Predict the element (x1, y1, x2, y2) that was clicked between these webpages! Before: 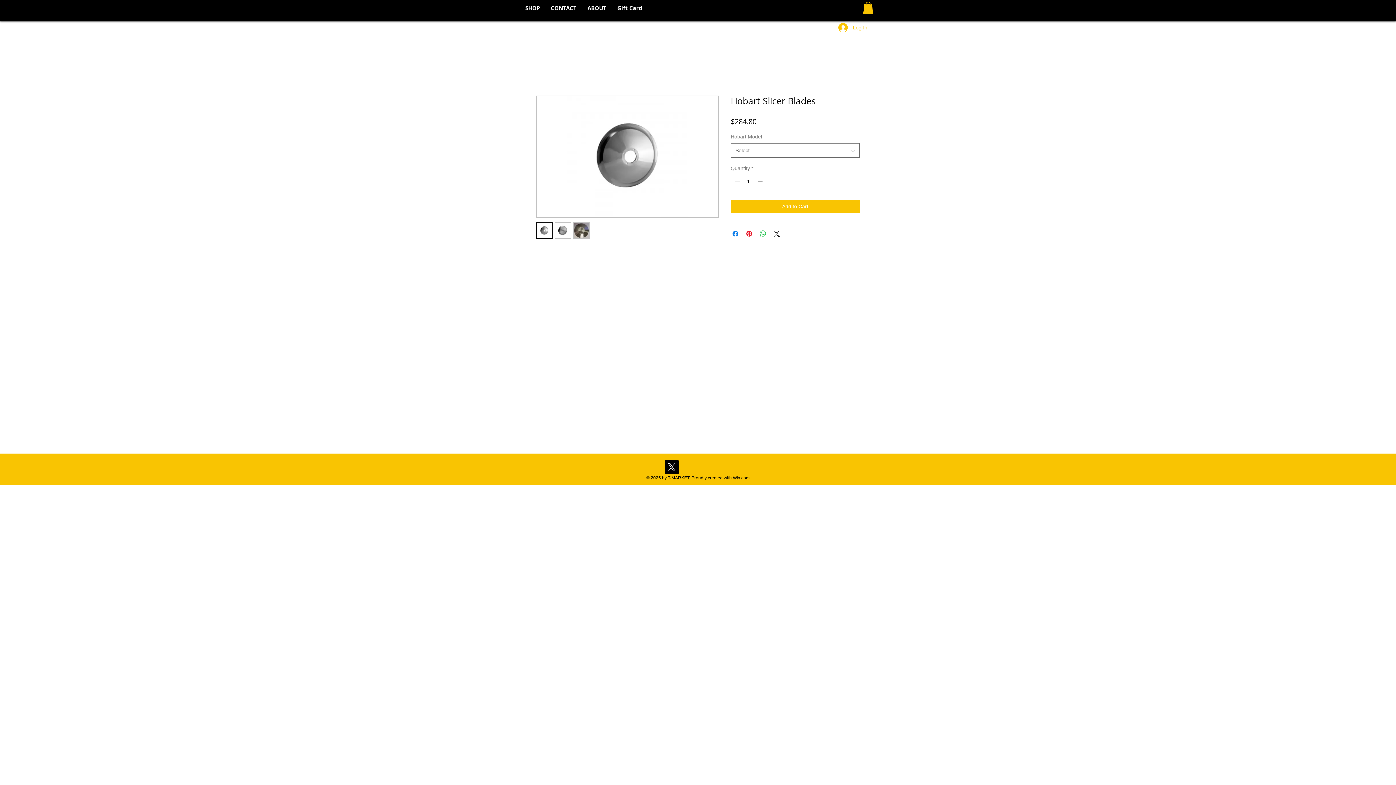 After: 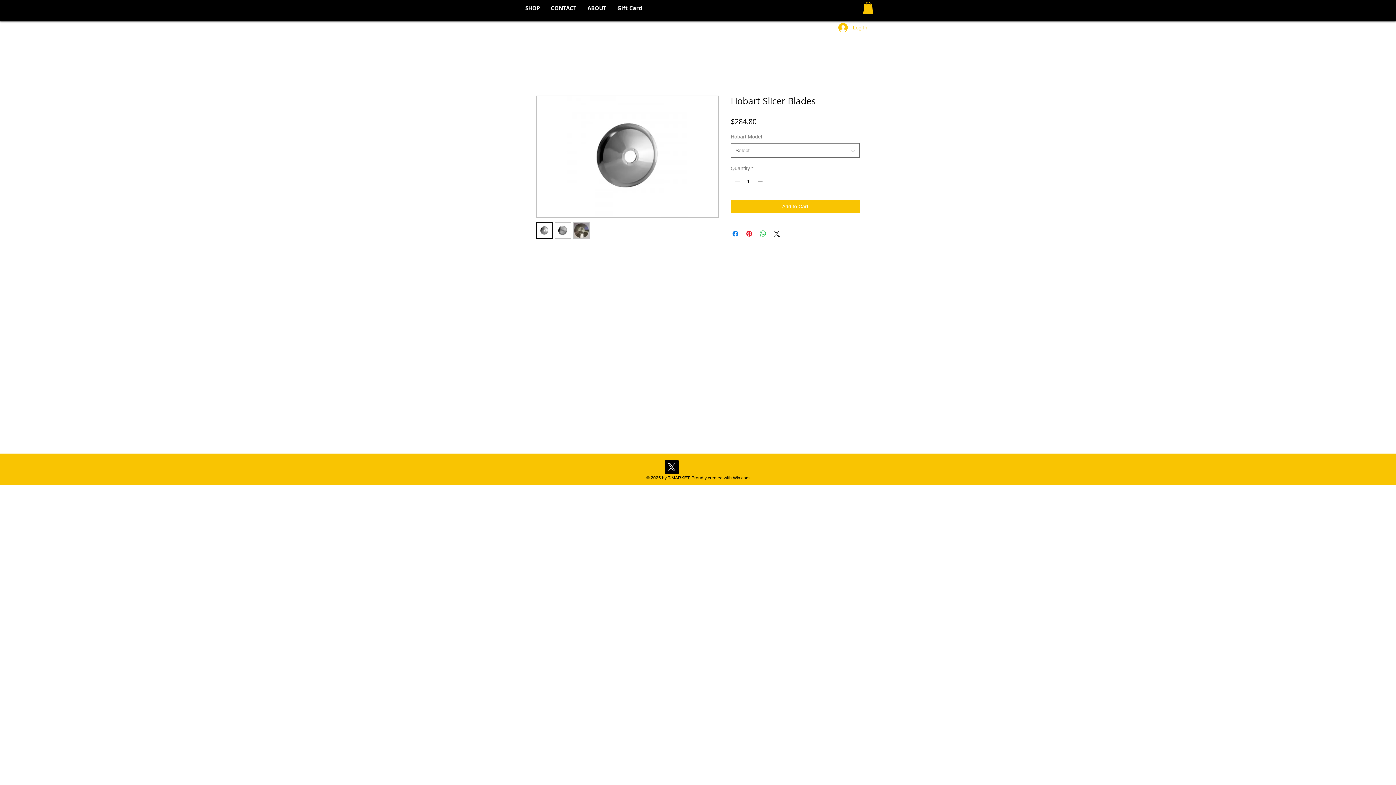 Action: bbox: (573, 222, 589, 238)